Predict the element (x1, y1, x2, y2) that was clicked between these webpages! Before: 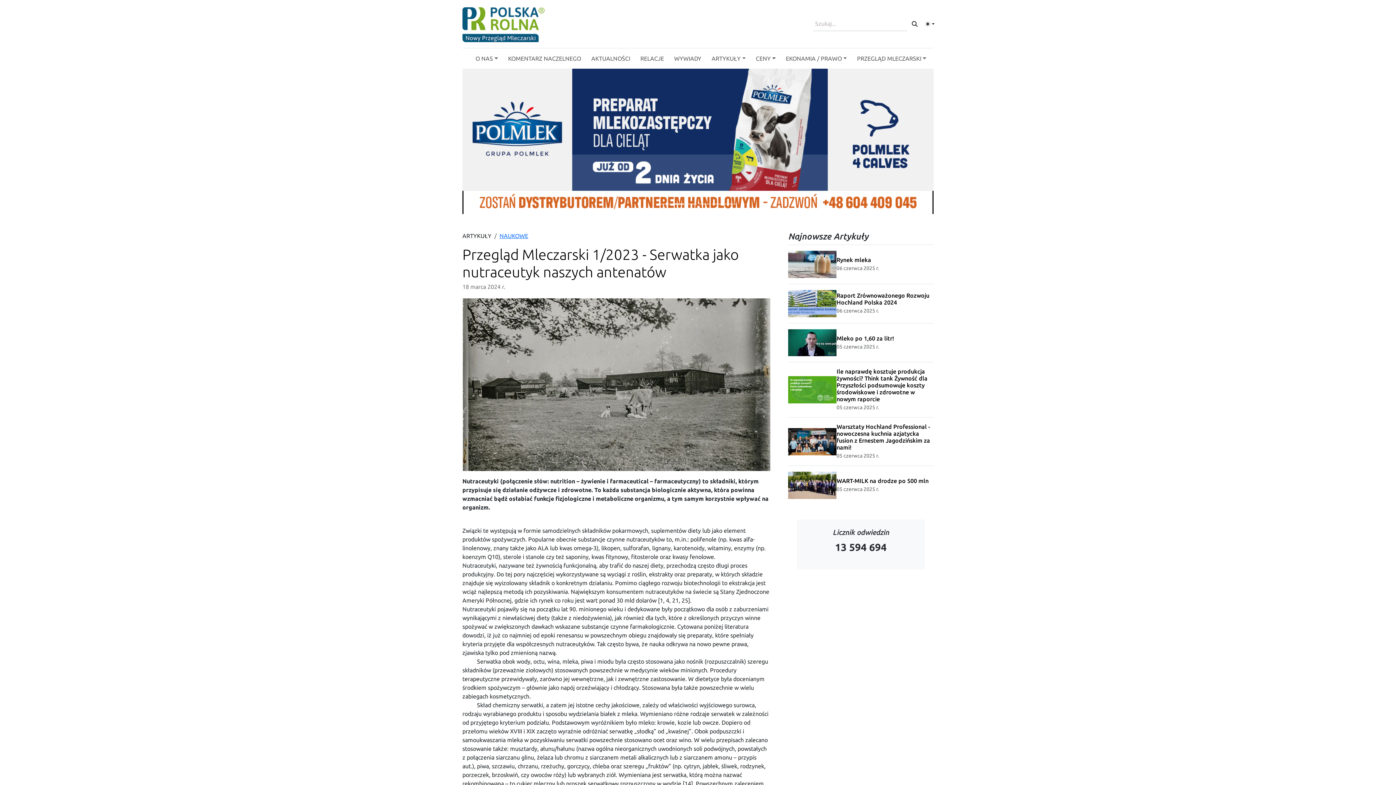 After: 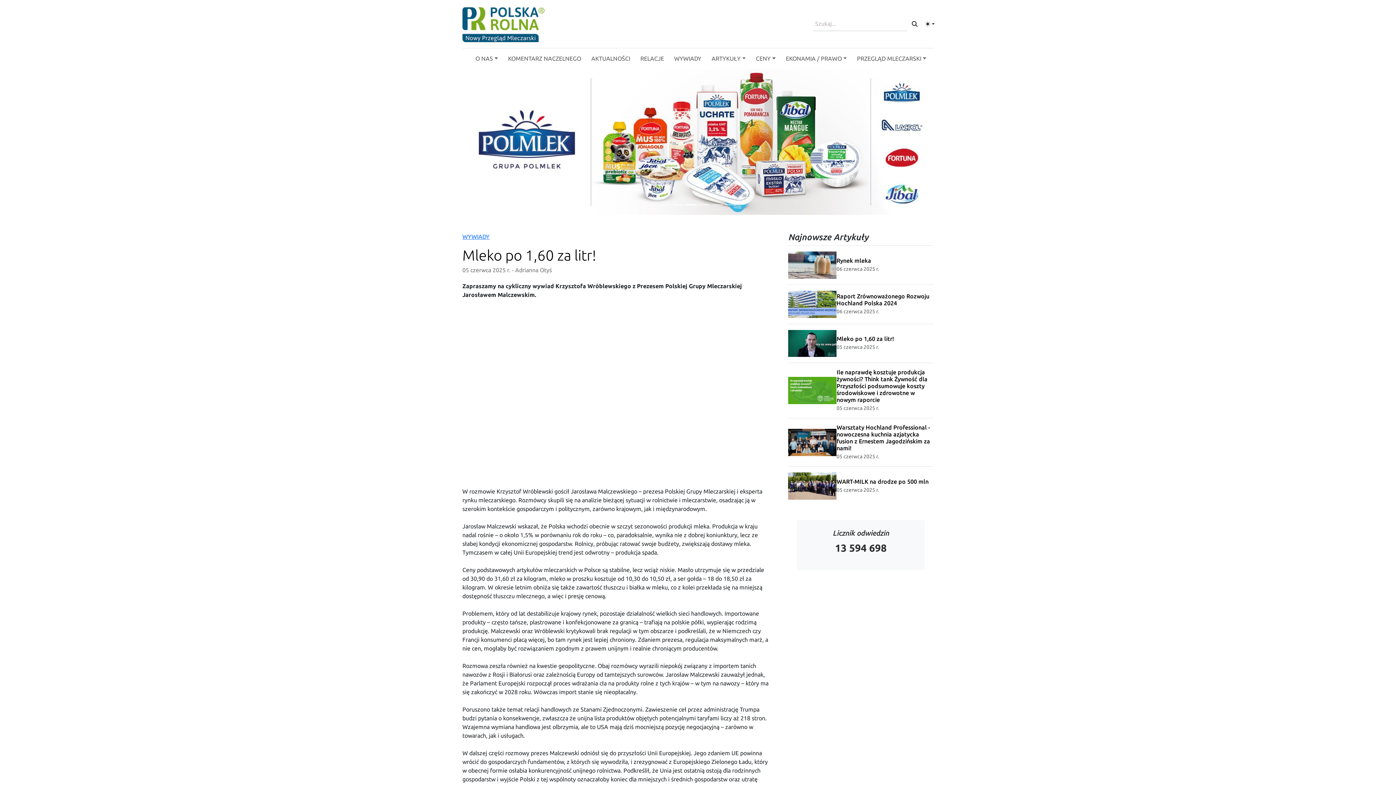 Action: bbox: (788, 323, 933, 363) label: Mleko po 1,60 za litr!
05 czerwca 2025 r.